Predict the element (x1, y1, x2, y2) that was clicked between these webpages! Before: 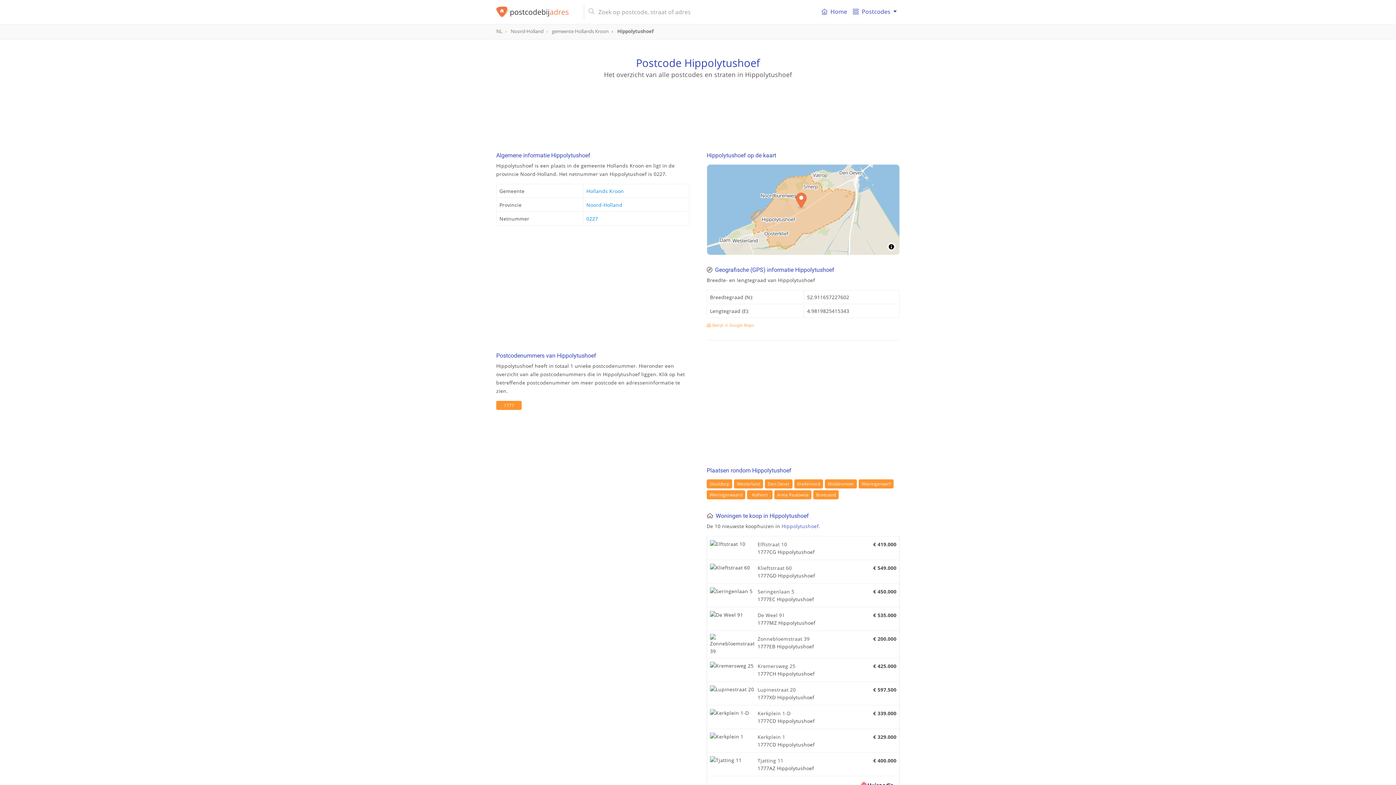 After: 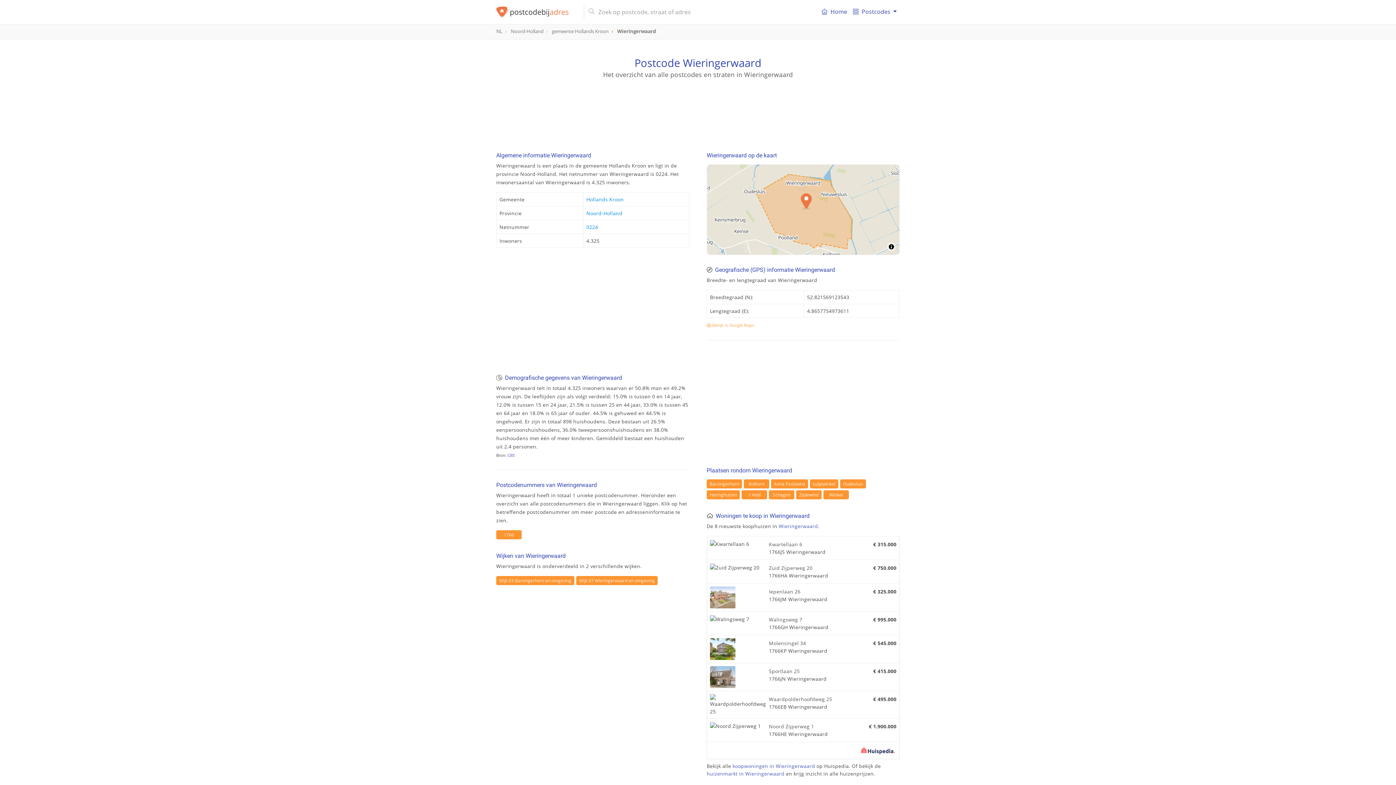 Action: bbox: (706, 490, 745, 499) label: Wieringerwaard